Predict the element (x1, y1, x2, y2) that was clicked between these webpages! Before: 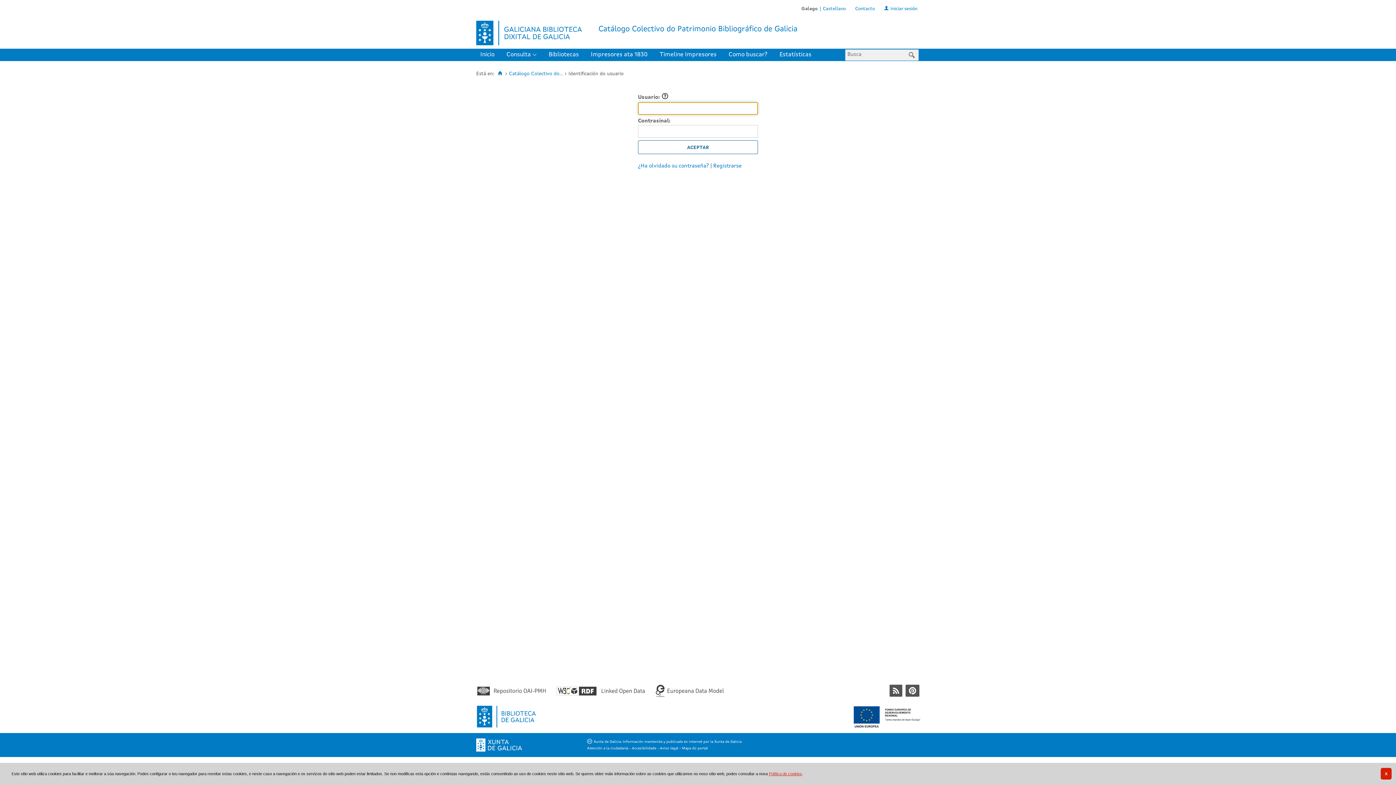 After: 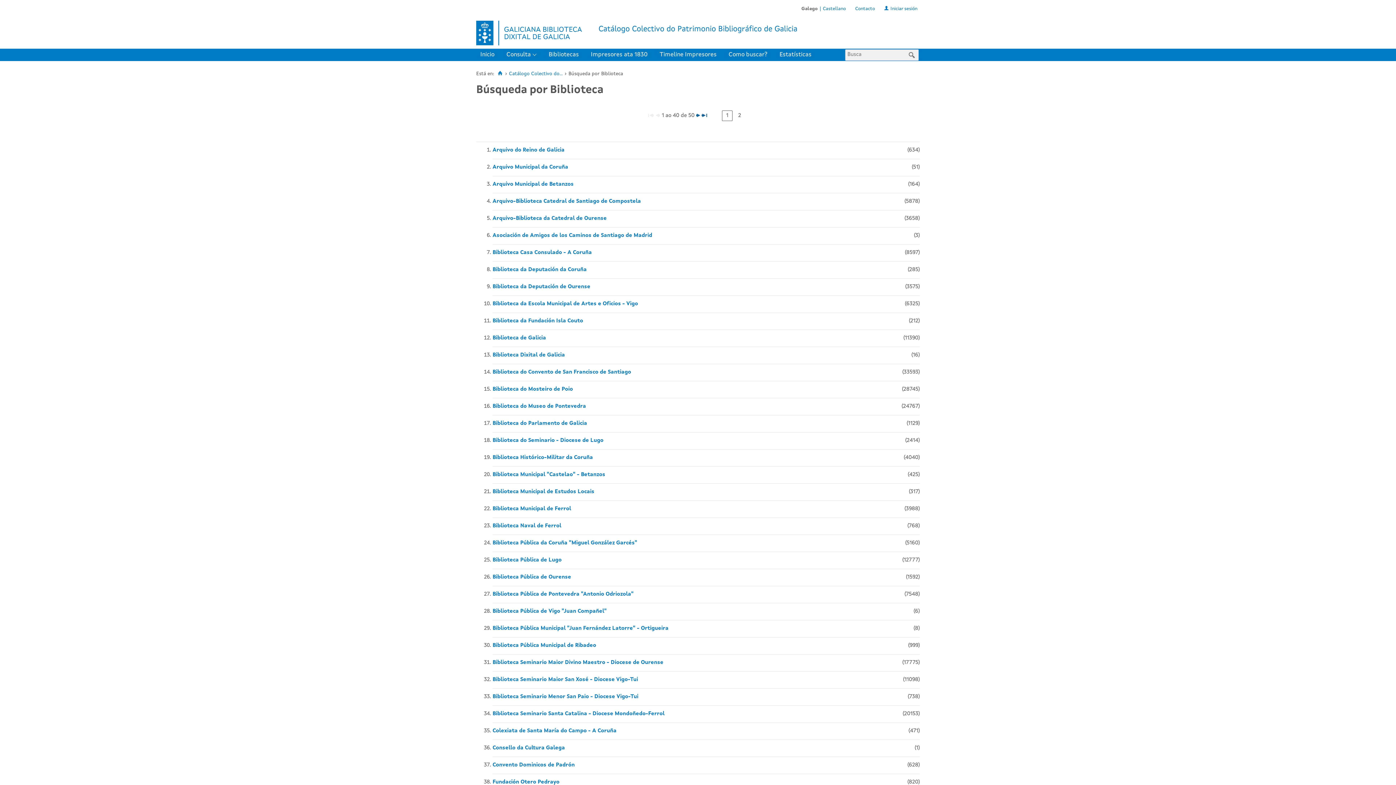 Action: label: Bibliotecas bbox: (542, 48, 584, 61)